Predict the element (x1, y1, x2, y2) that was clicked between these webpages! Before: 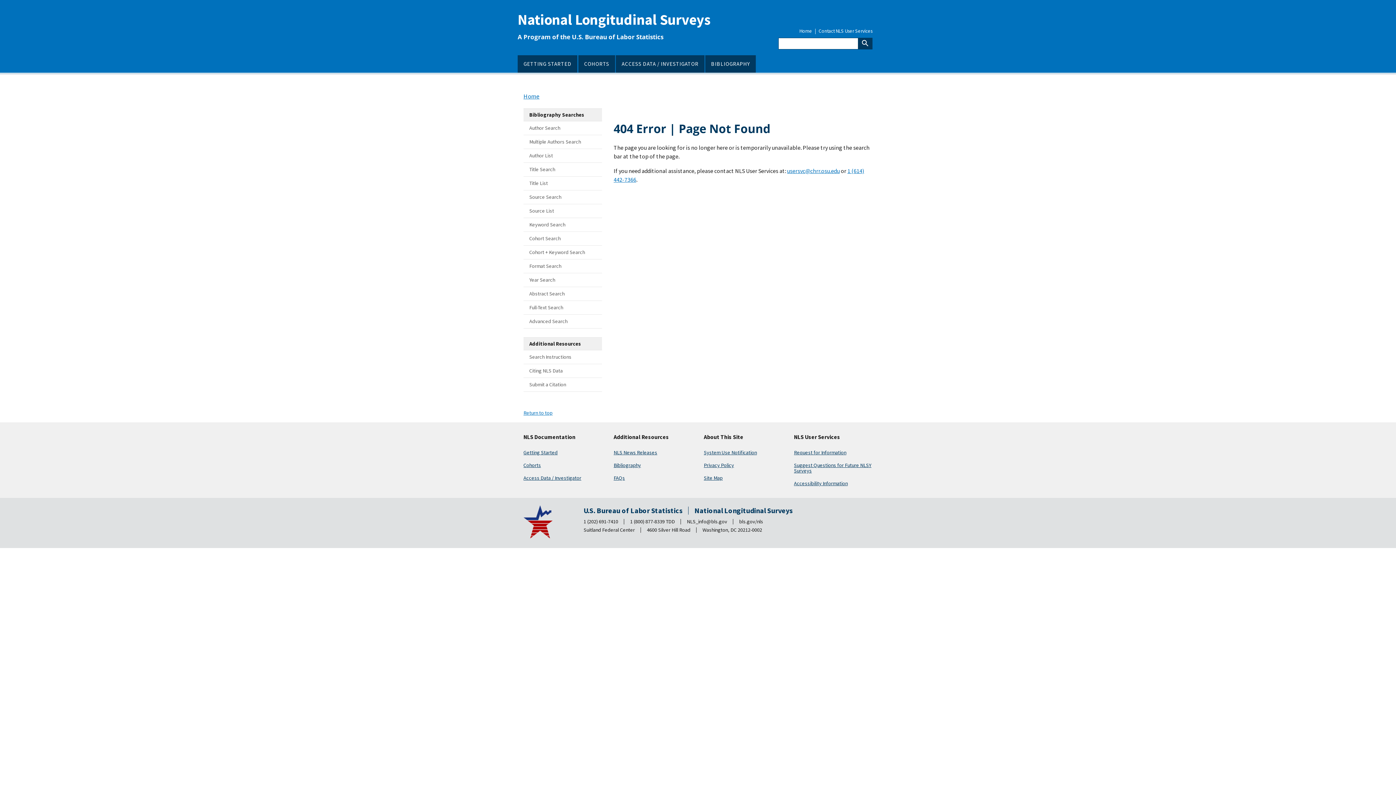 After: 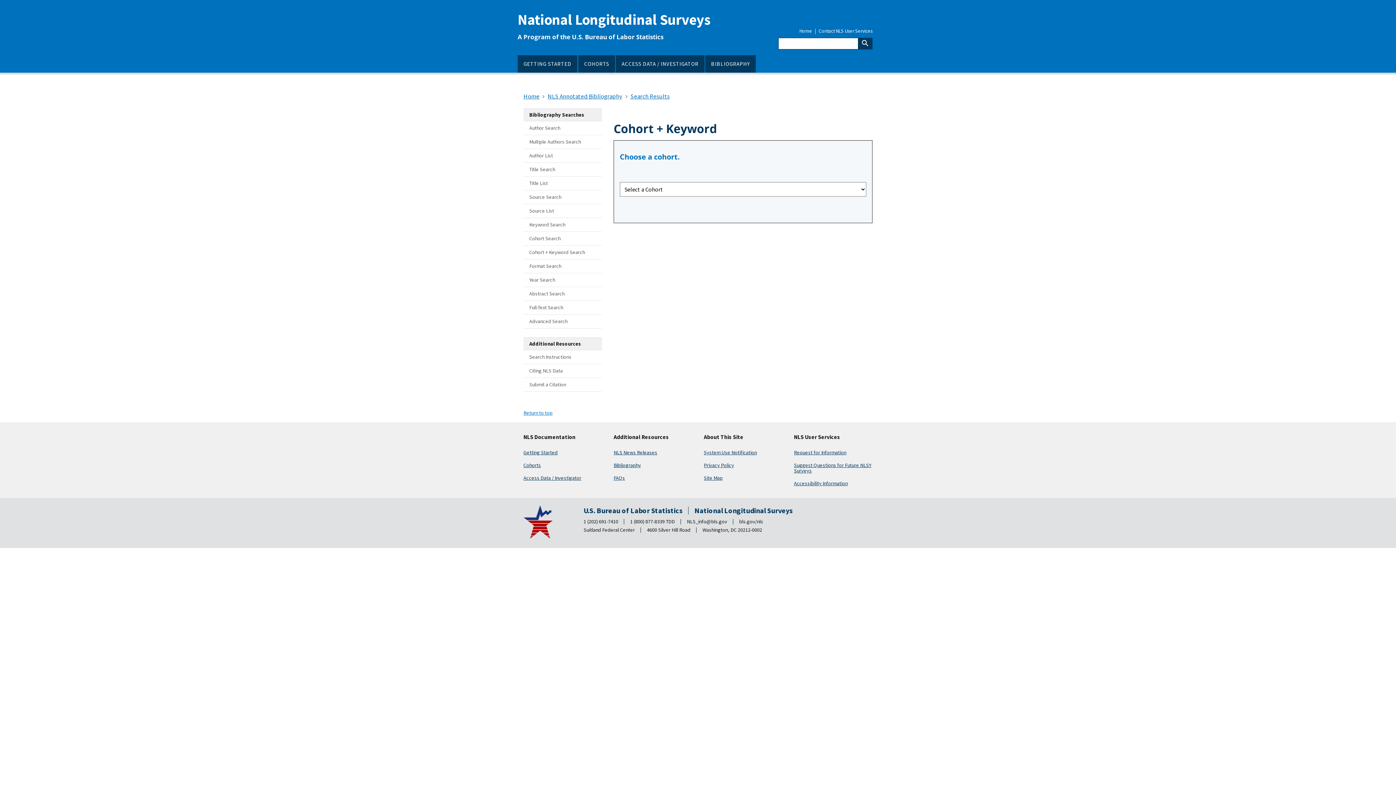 Action: bbox: (523, 245, 602, 259) label: Cohort + Keyword Search